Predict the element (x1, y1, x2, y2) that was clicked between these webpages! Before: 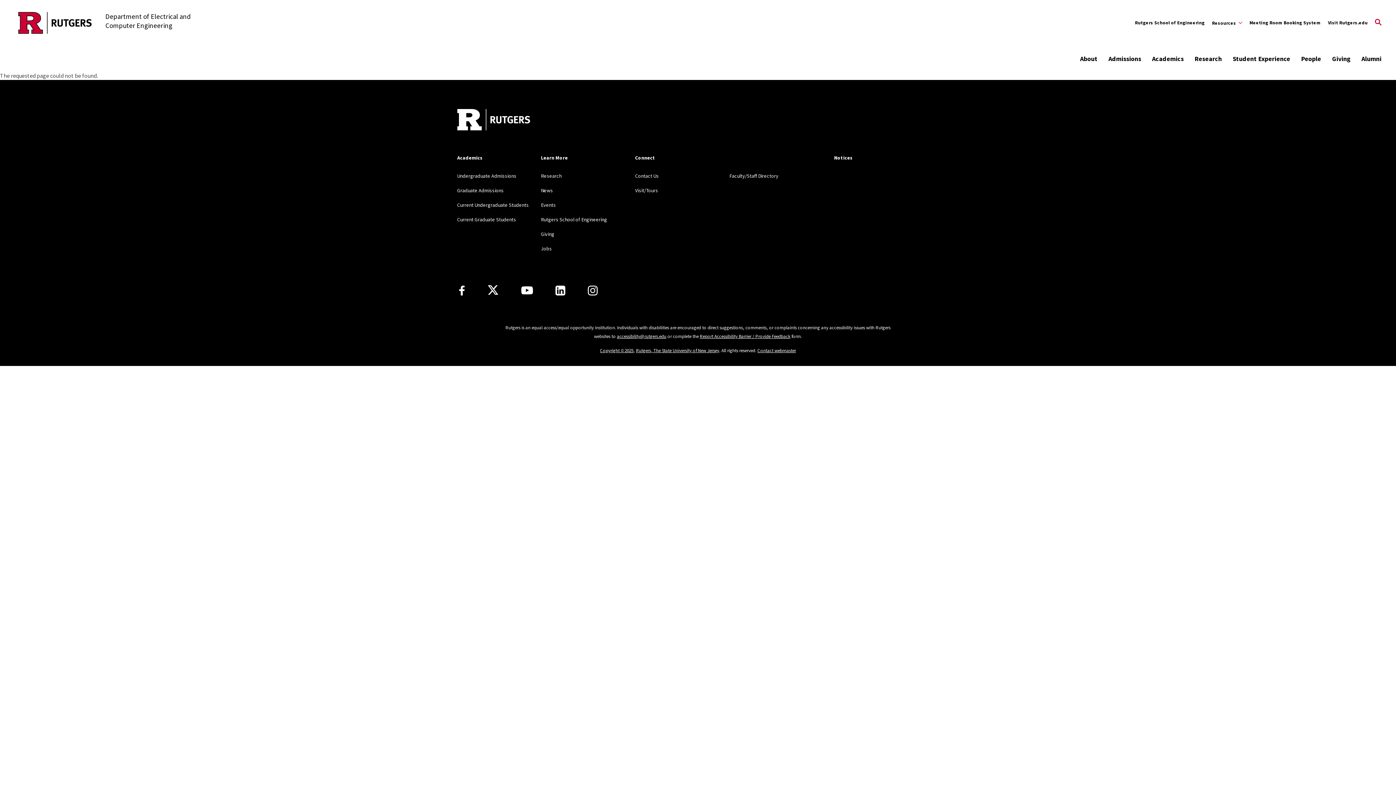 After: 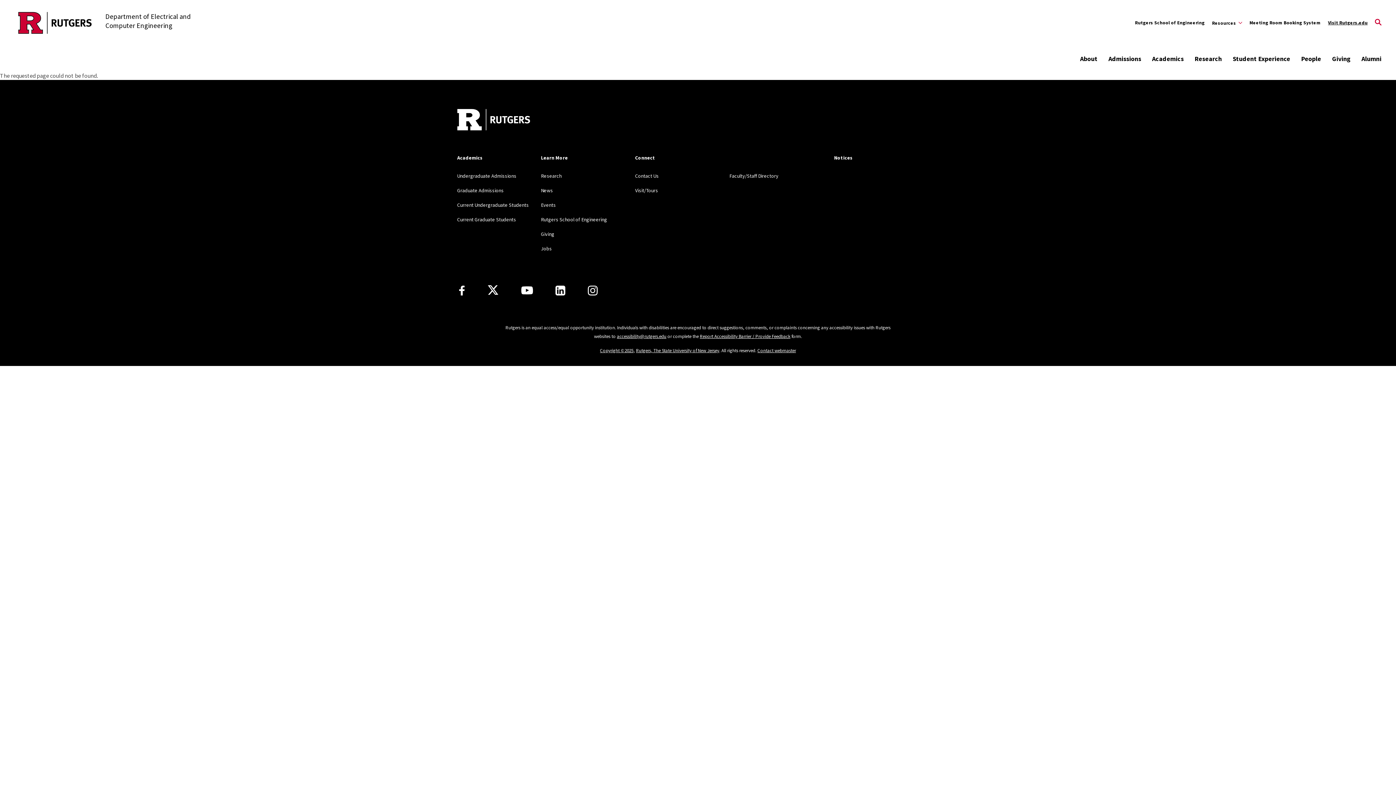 Action: bbox: (1328, 14, 1368, 30) label: Visit Rutgers.edu